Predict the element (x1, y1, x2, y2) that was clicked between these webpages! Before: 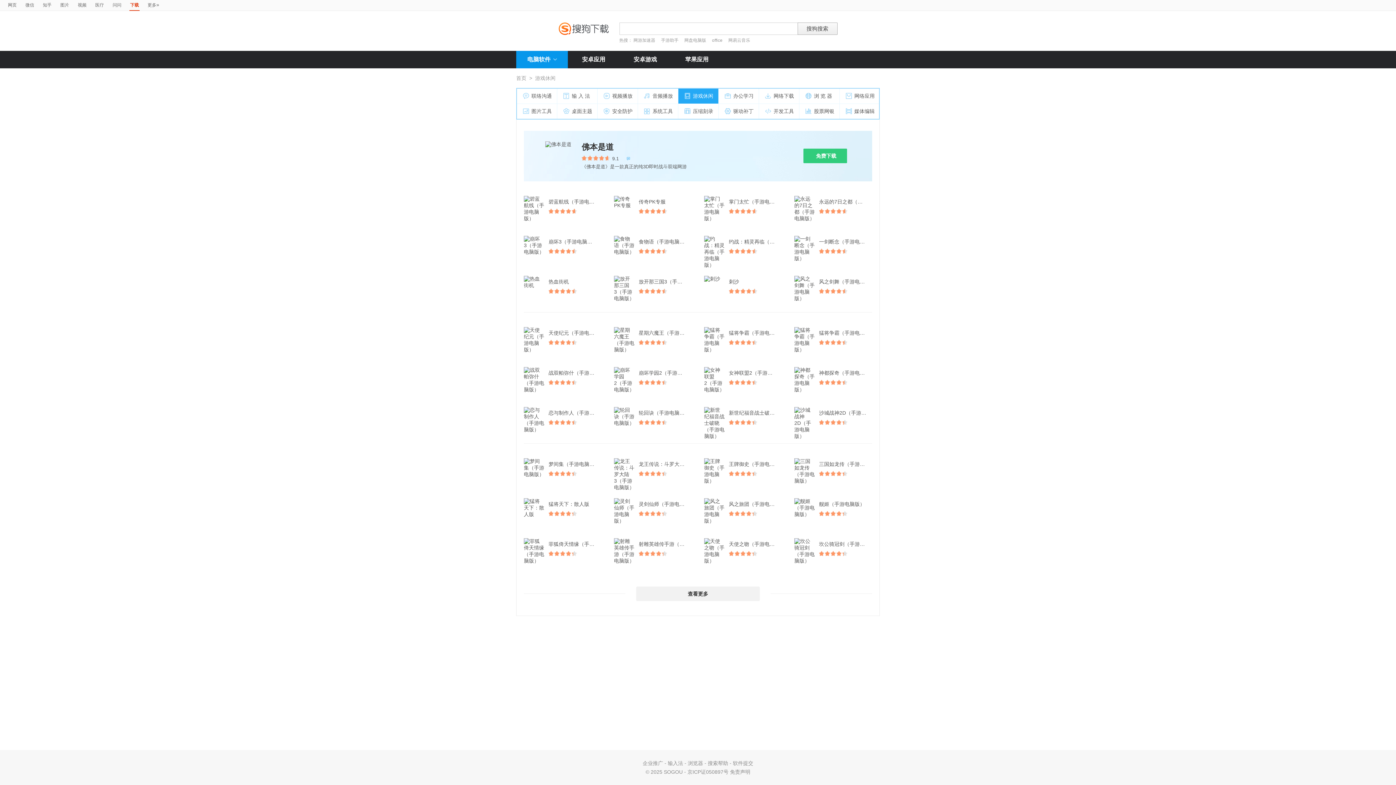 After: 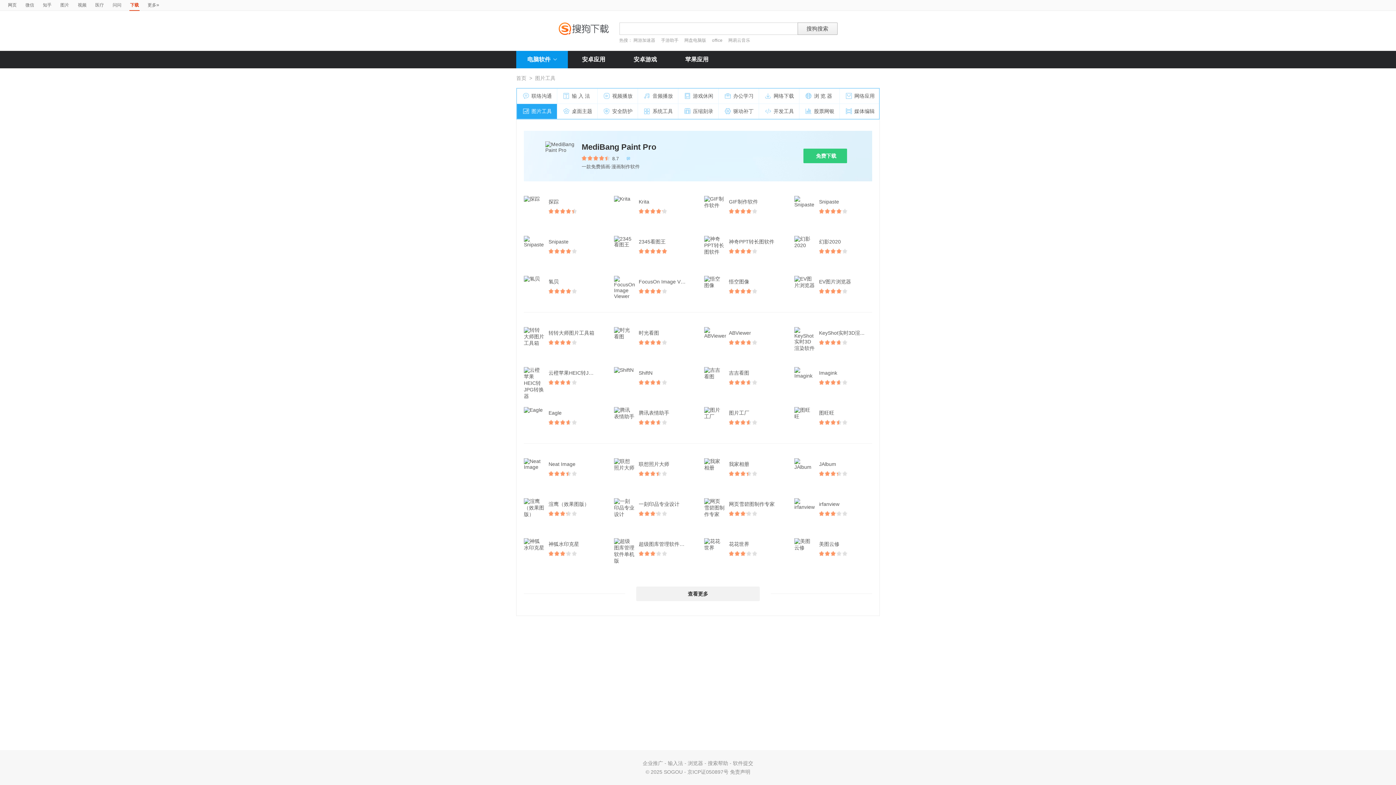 Action: bbox: (517, 104, 557, 119) label: 图片工具